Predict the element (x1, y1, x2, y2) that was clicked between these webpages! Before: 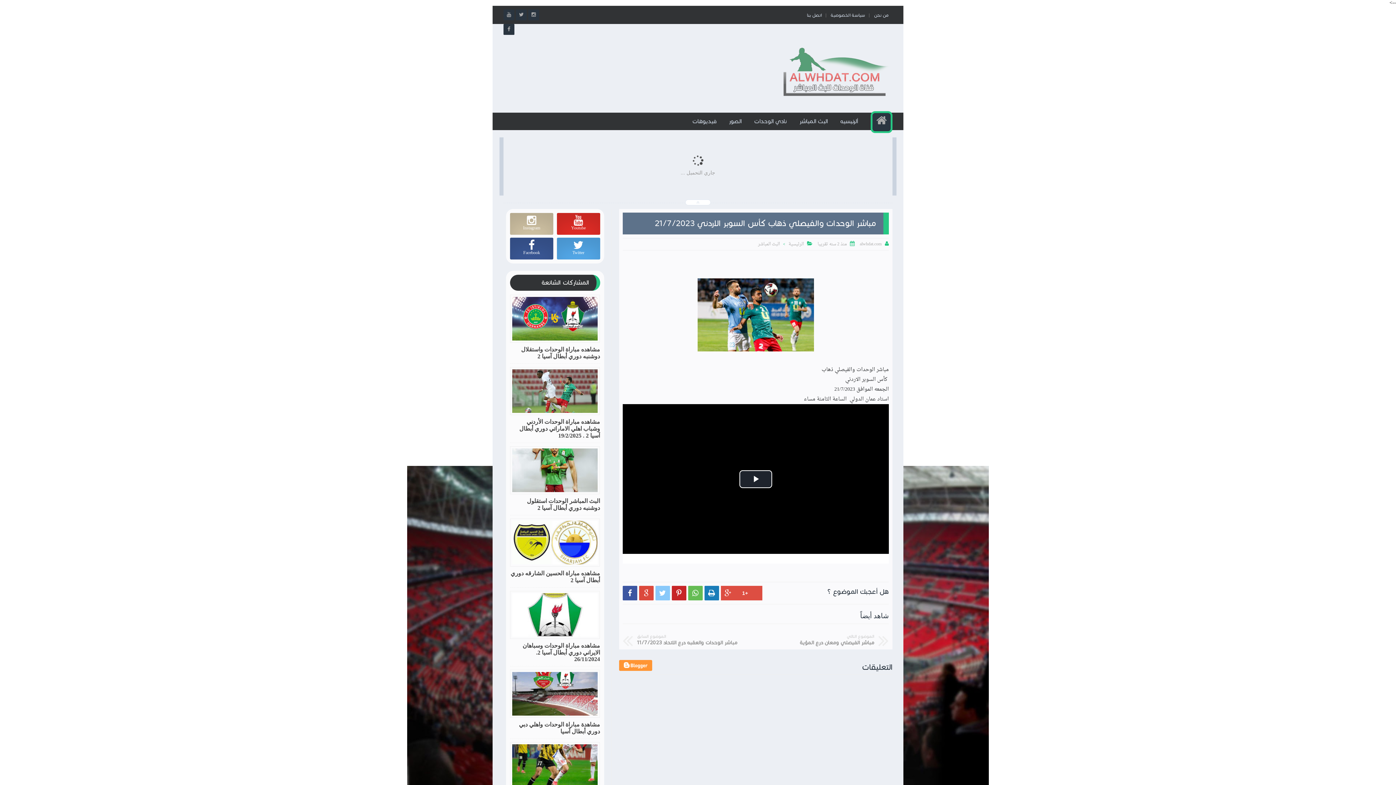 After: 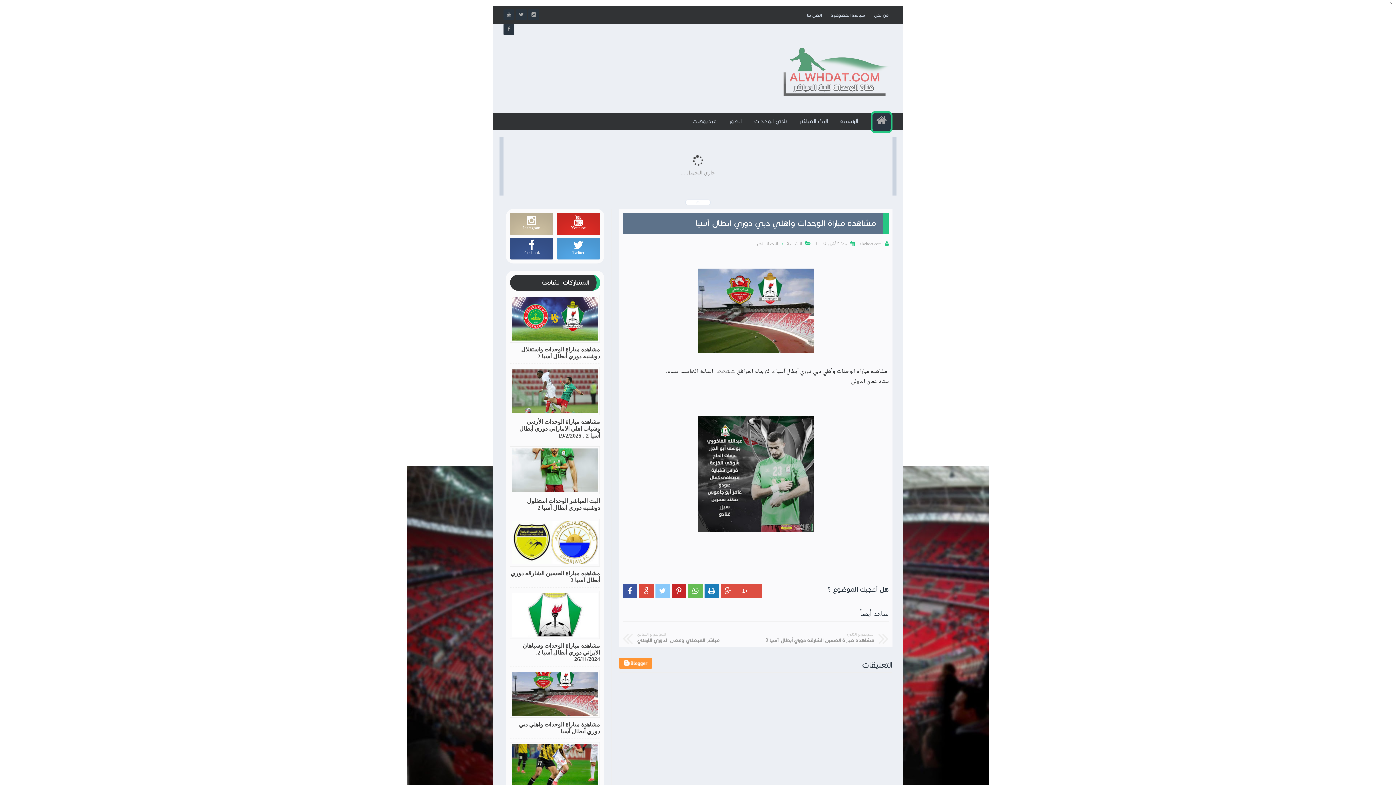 Action: bbox: (512, 672, 597, 716)